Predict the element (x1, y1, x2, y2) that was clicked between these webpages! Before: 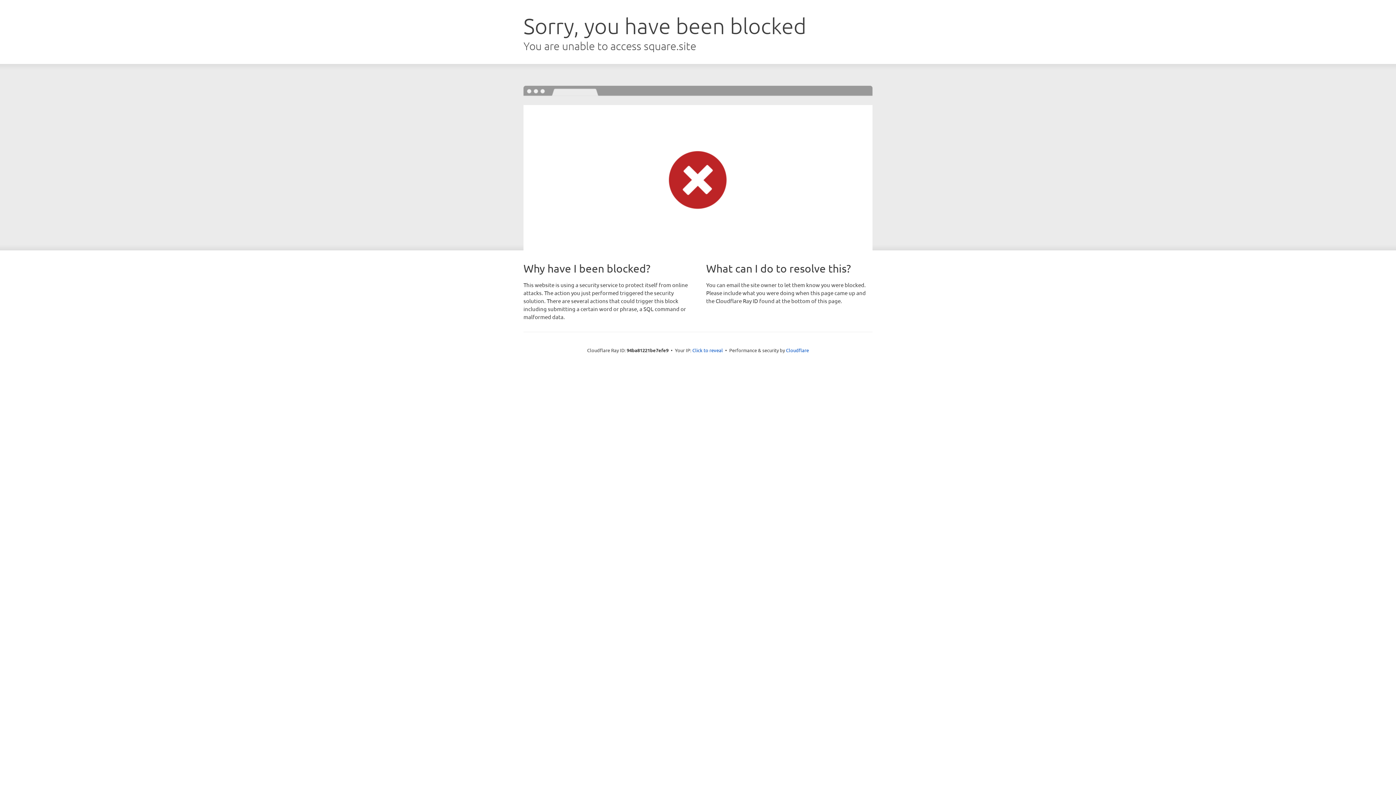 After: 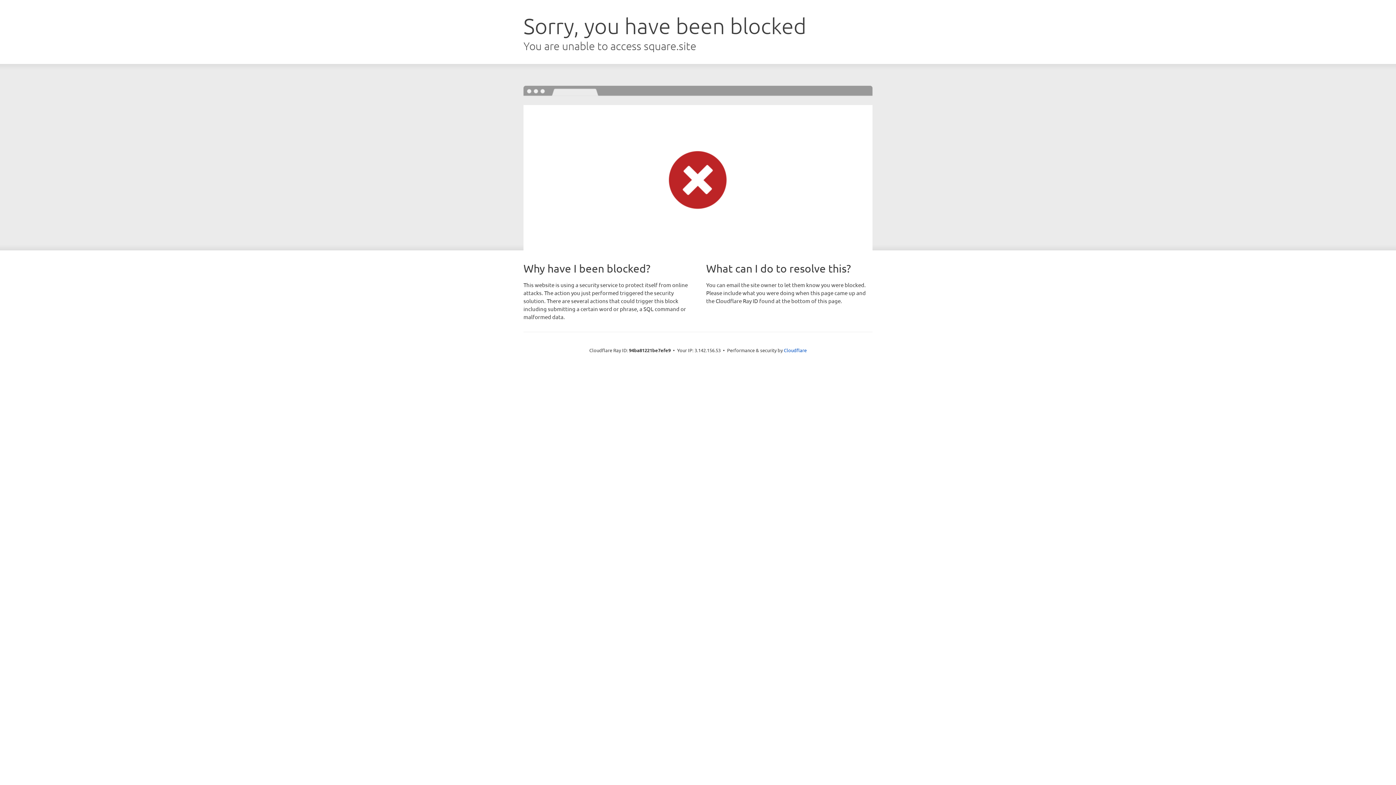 Action: label: Click to reveal bbox: (692, 346, 723, 353)